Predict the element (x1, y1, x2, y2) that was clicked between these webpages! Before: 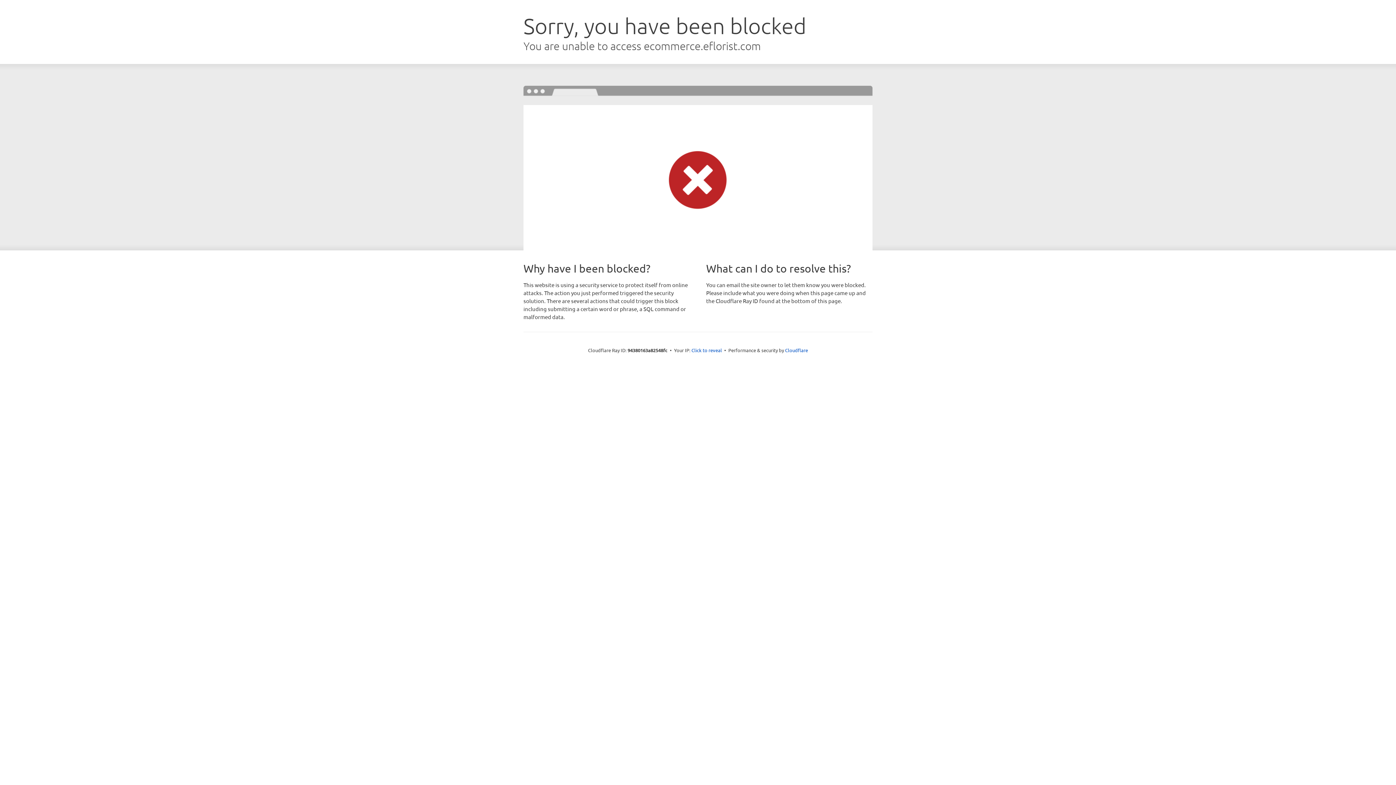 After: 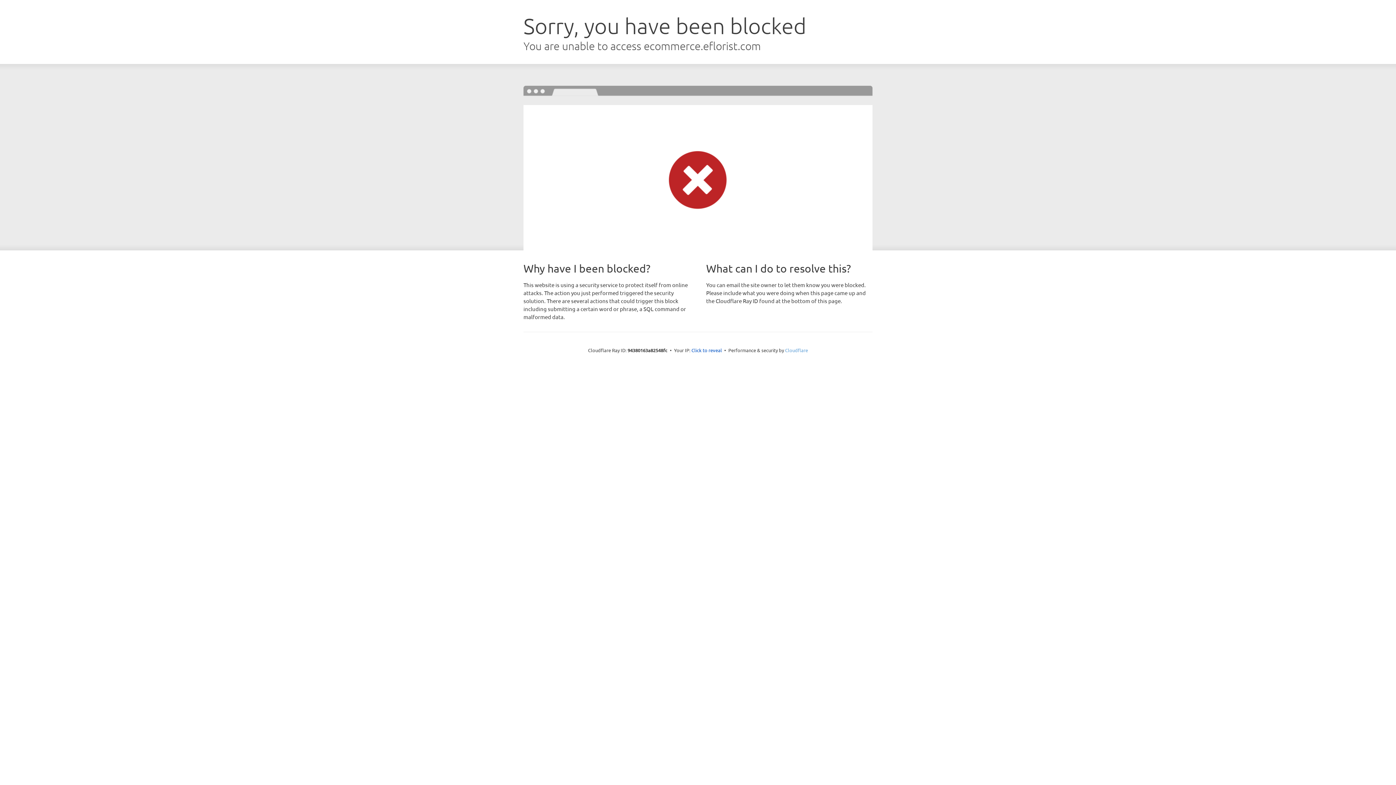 Action: label: Cloudflare bbox: (785, 347, 808, 353)